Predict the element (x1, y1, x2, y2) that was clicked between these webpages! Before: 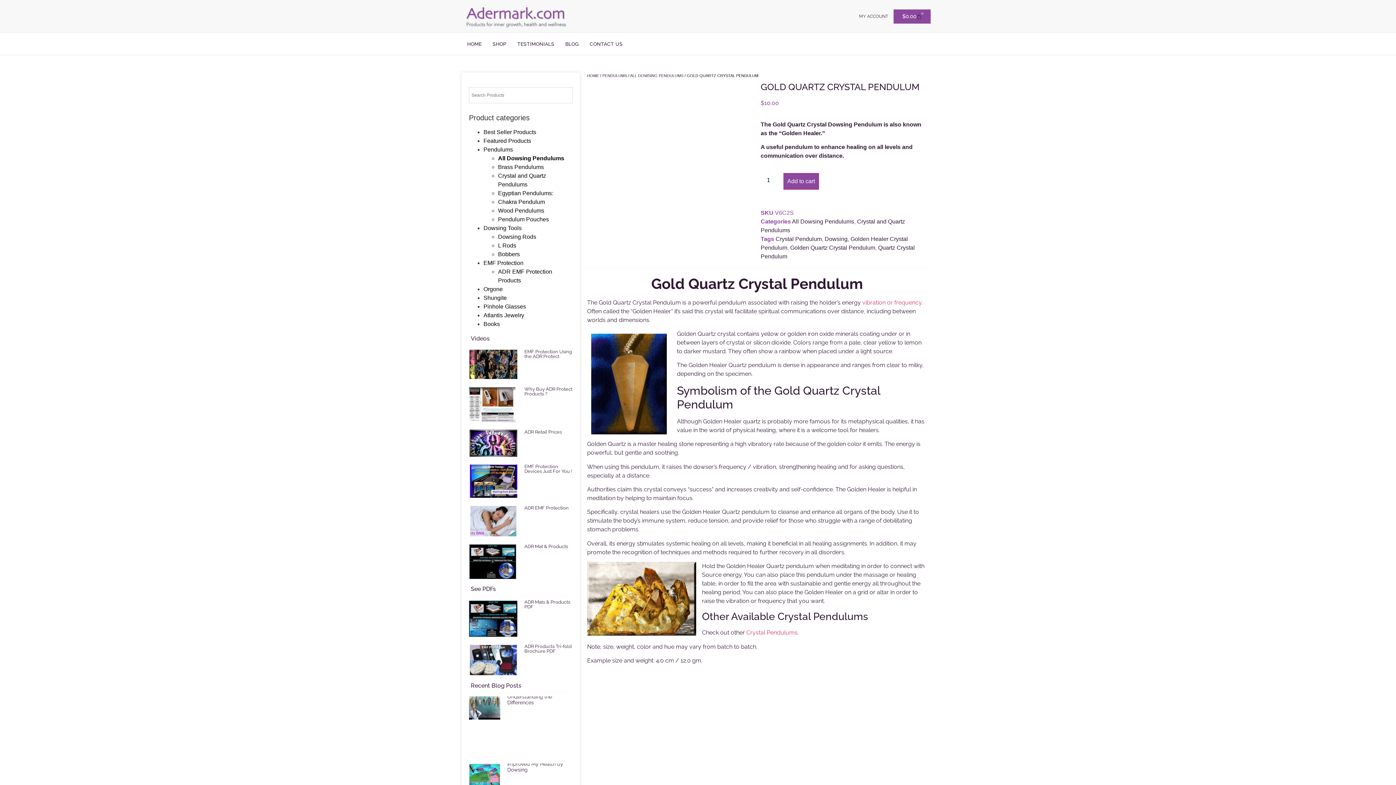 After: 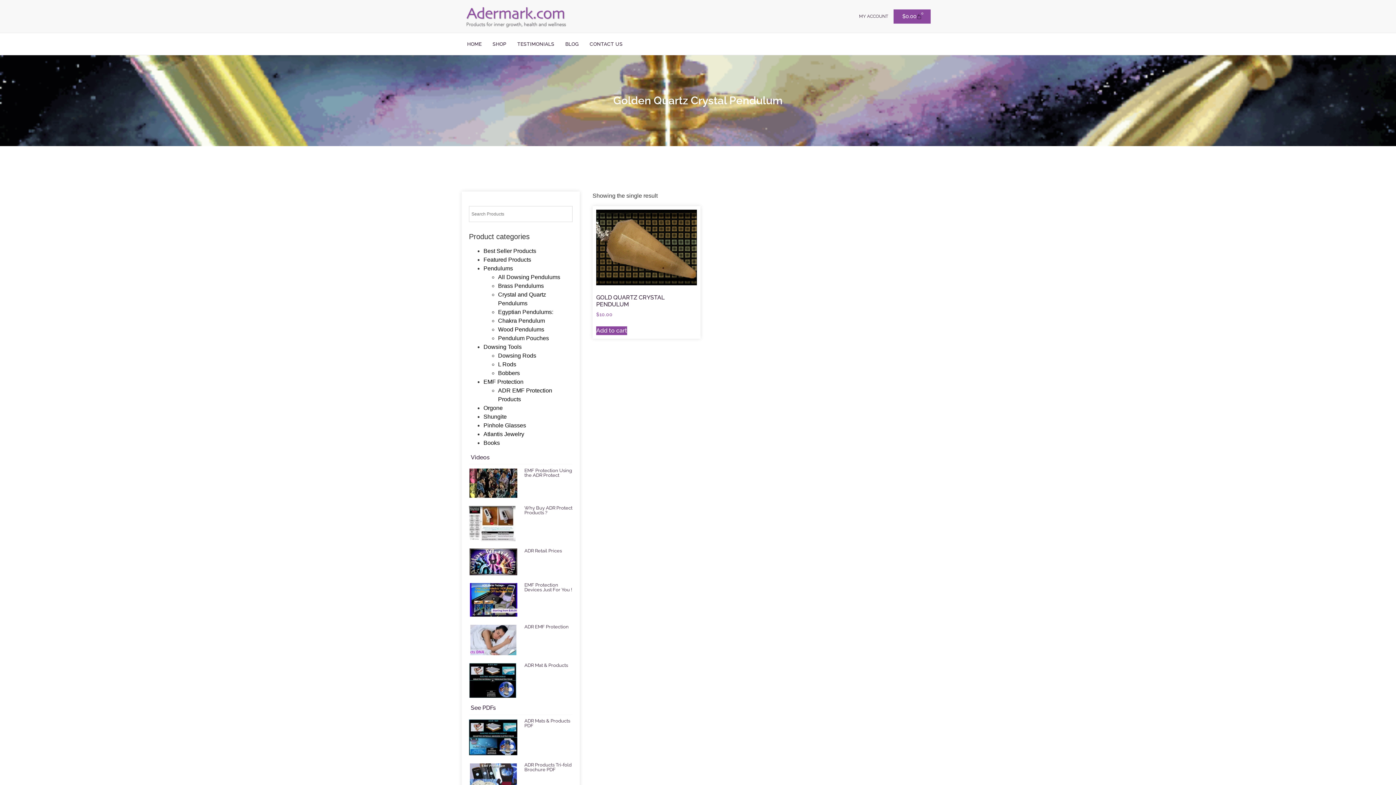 Action: label: Golden Quartz Crystal Pendulum bbox: (790, 244, 875, 250)